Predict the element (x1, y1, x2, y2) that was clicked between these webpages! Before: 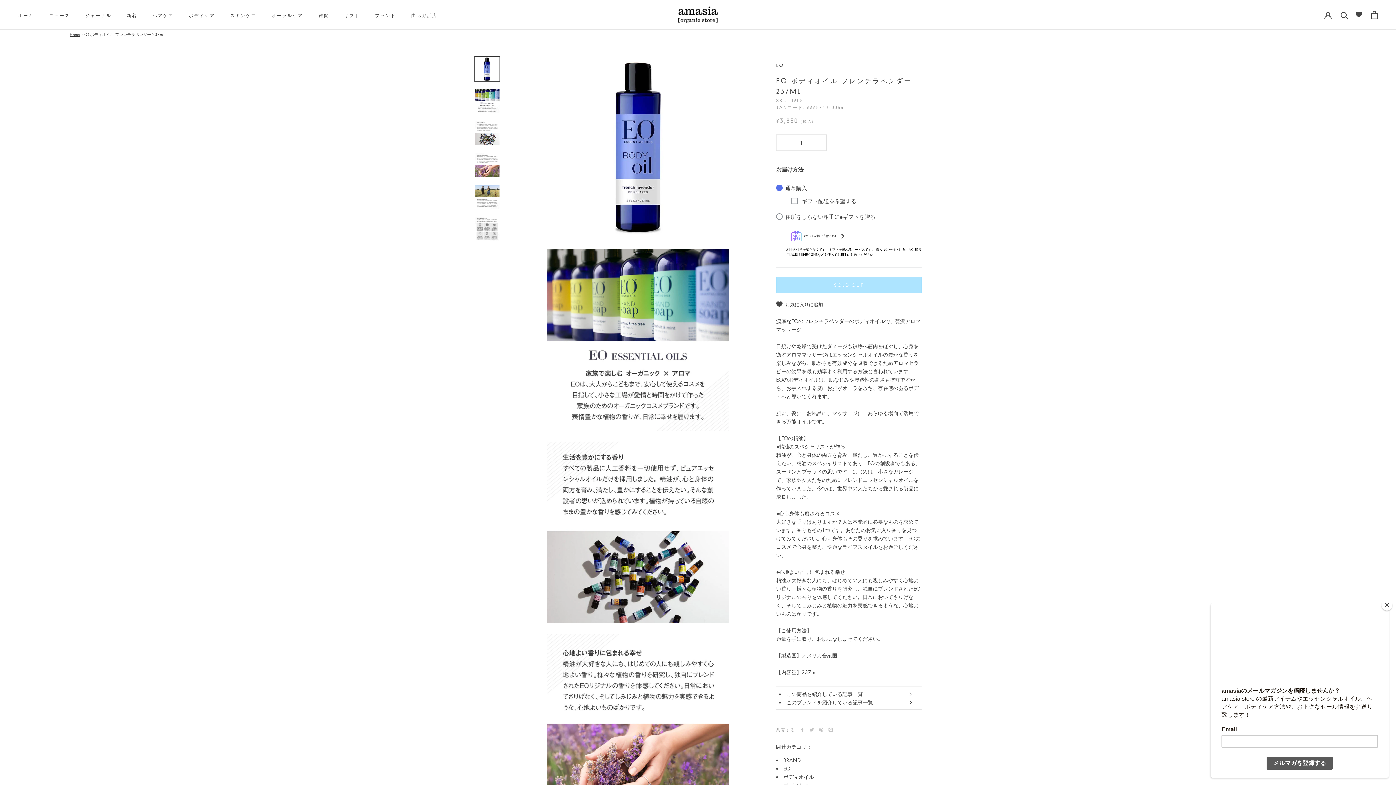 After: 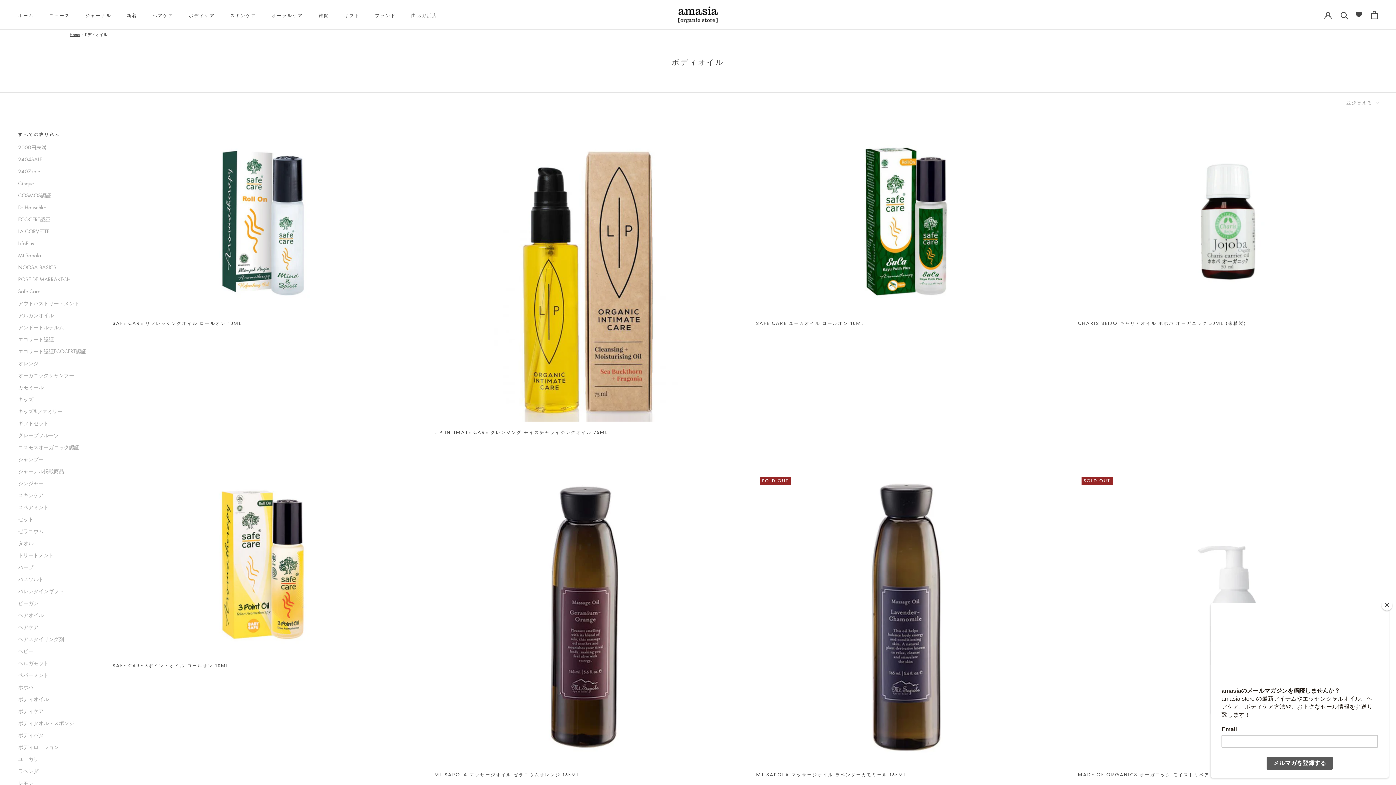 Action: bbox: (783, 656, 814, 664) label: ボディオイル